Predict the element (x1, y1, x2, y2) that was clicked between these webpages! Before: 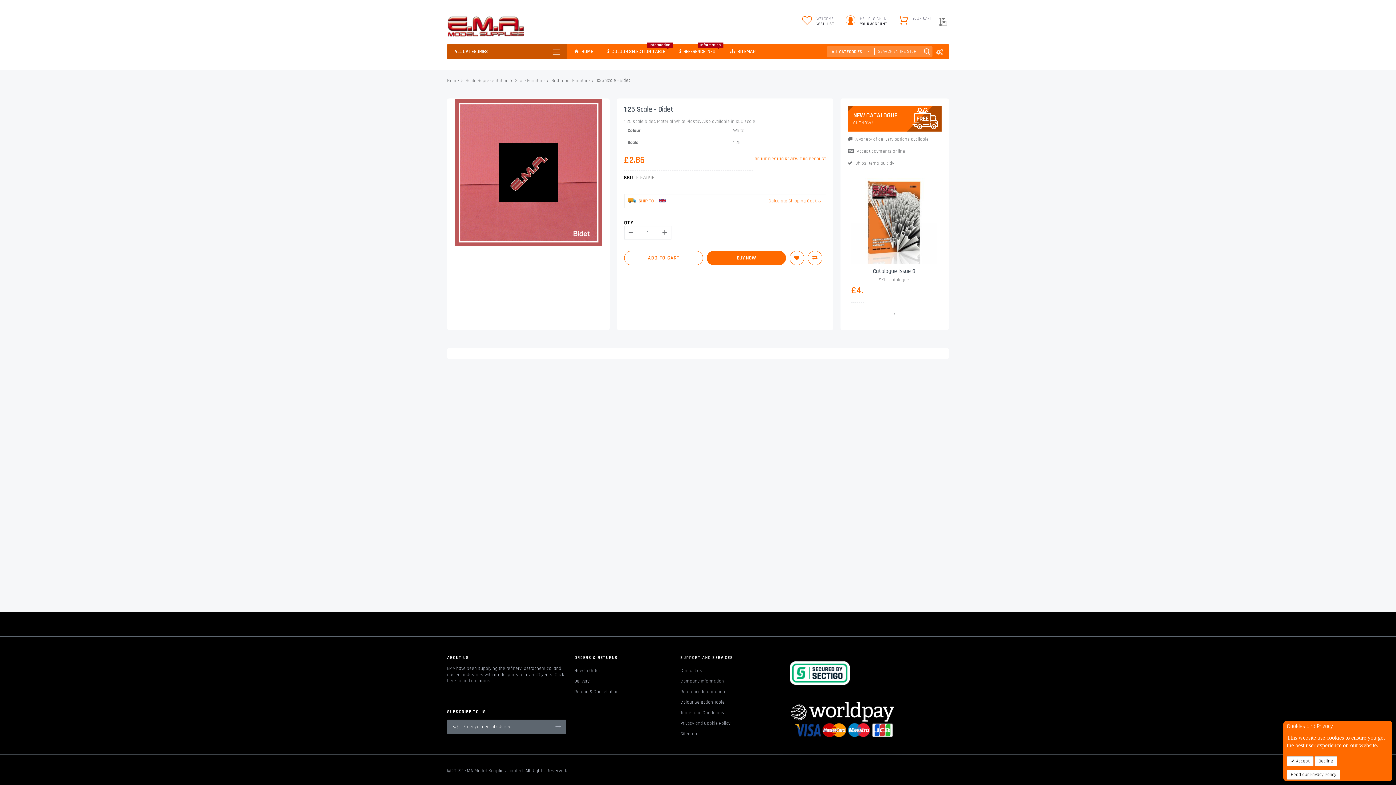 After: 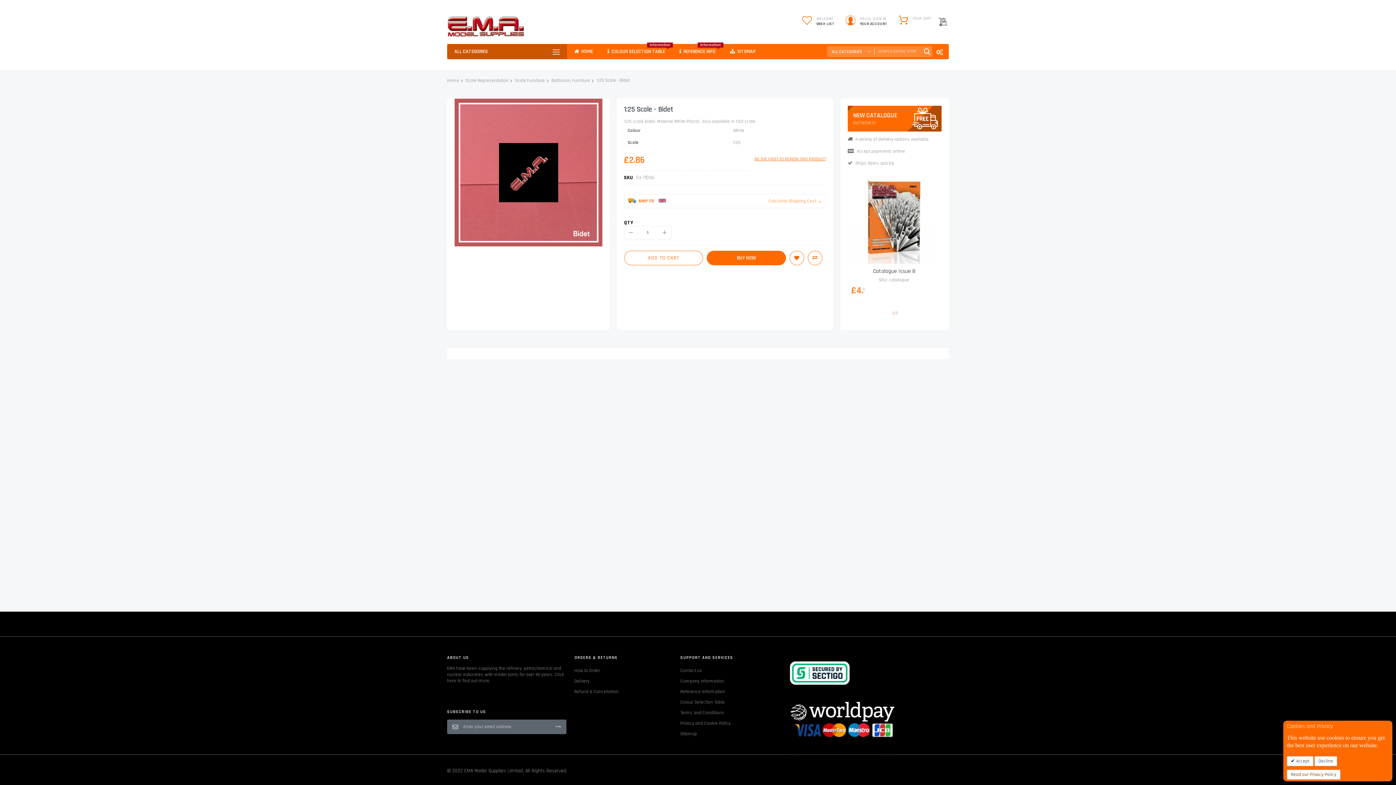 Action: label: Add to Cart bbox: (624, 250, 703, 265)